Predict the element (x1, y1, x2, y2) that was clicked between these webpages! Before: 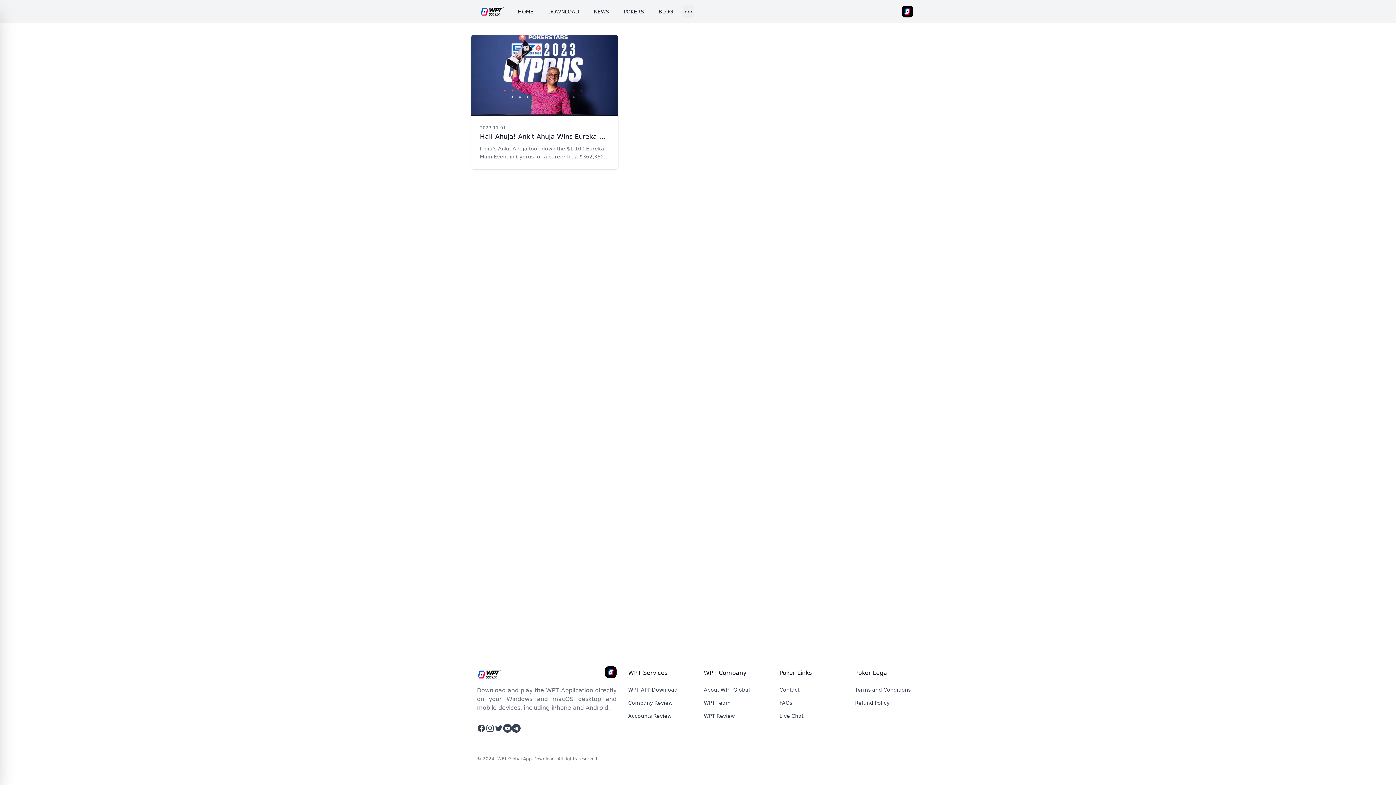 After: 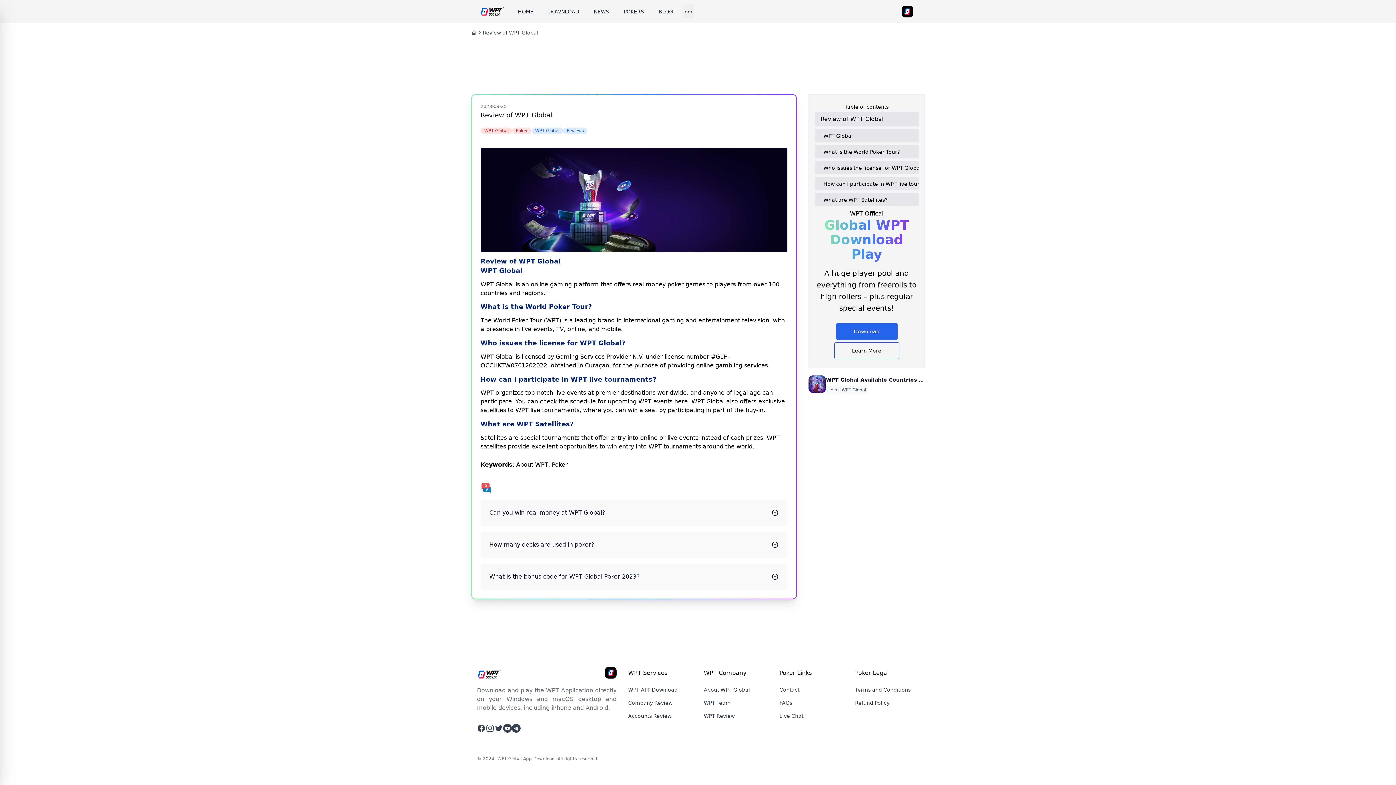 Action: bbox: (628, 700, 672, 706) label: Company Review